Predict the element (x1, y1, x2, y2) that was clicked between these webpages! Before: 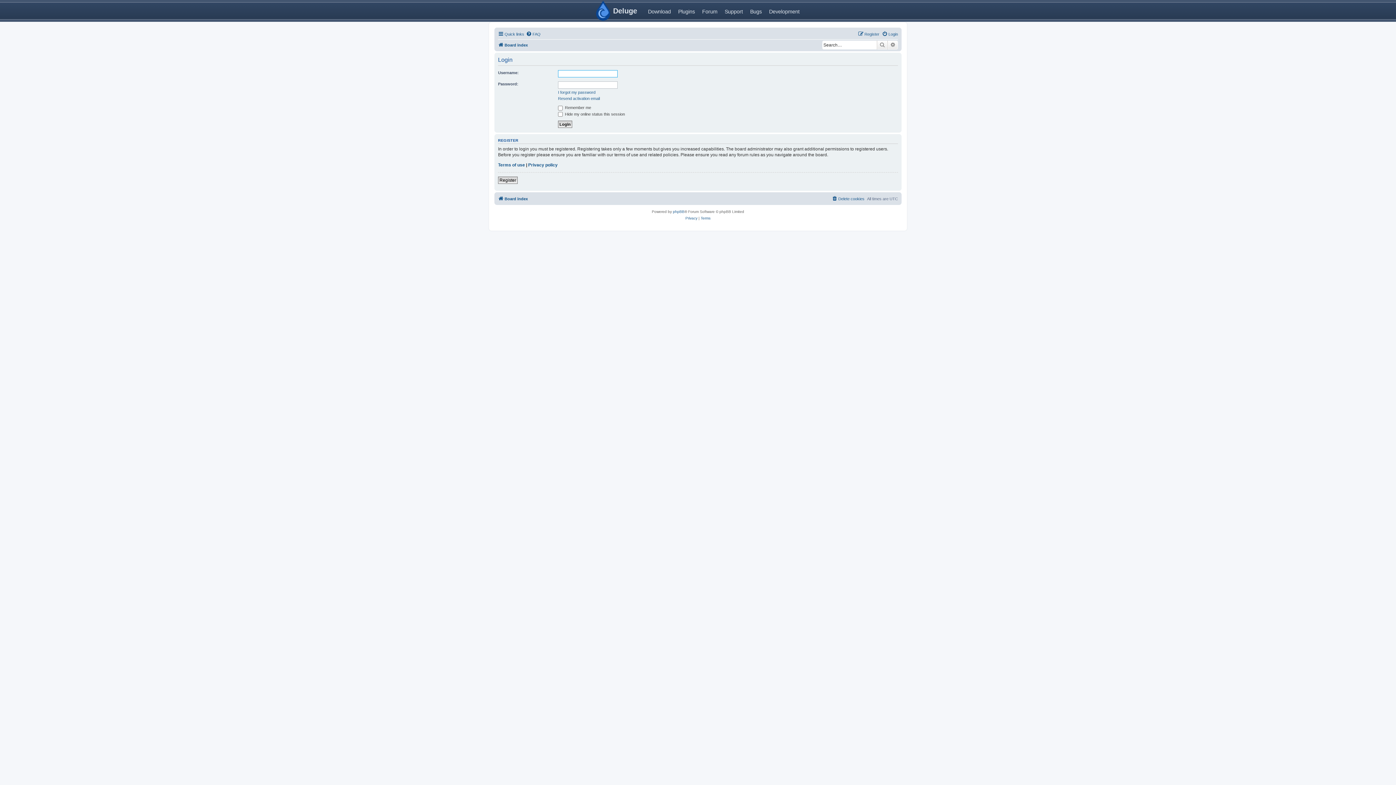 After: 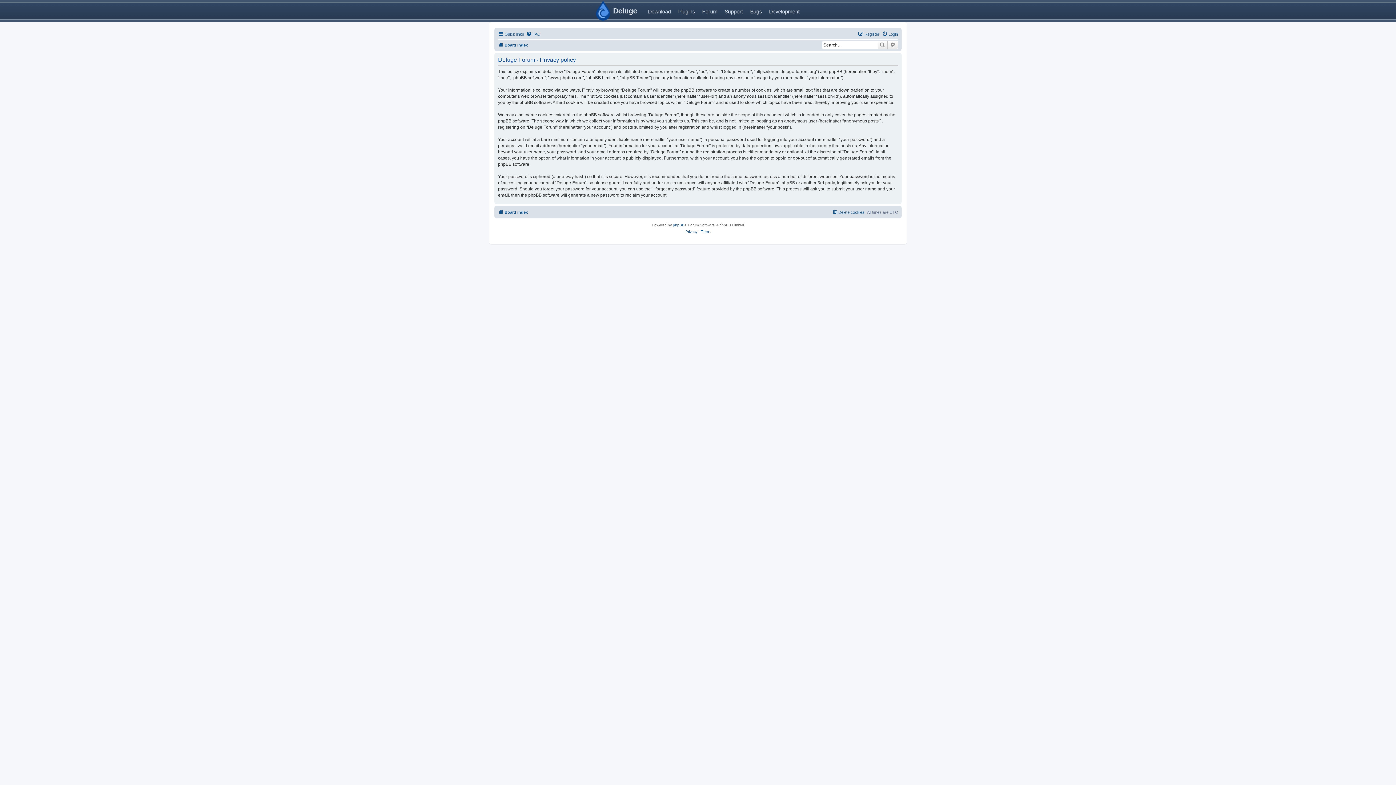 Action: label: Privacy bbox: (685, 215, 697, 221)